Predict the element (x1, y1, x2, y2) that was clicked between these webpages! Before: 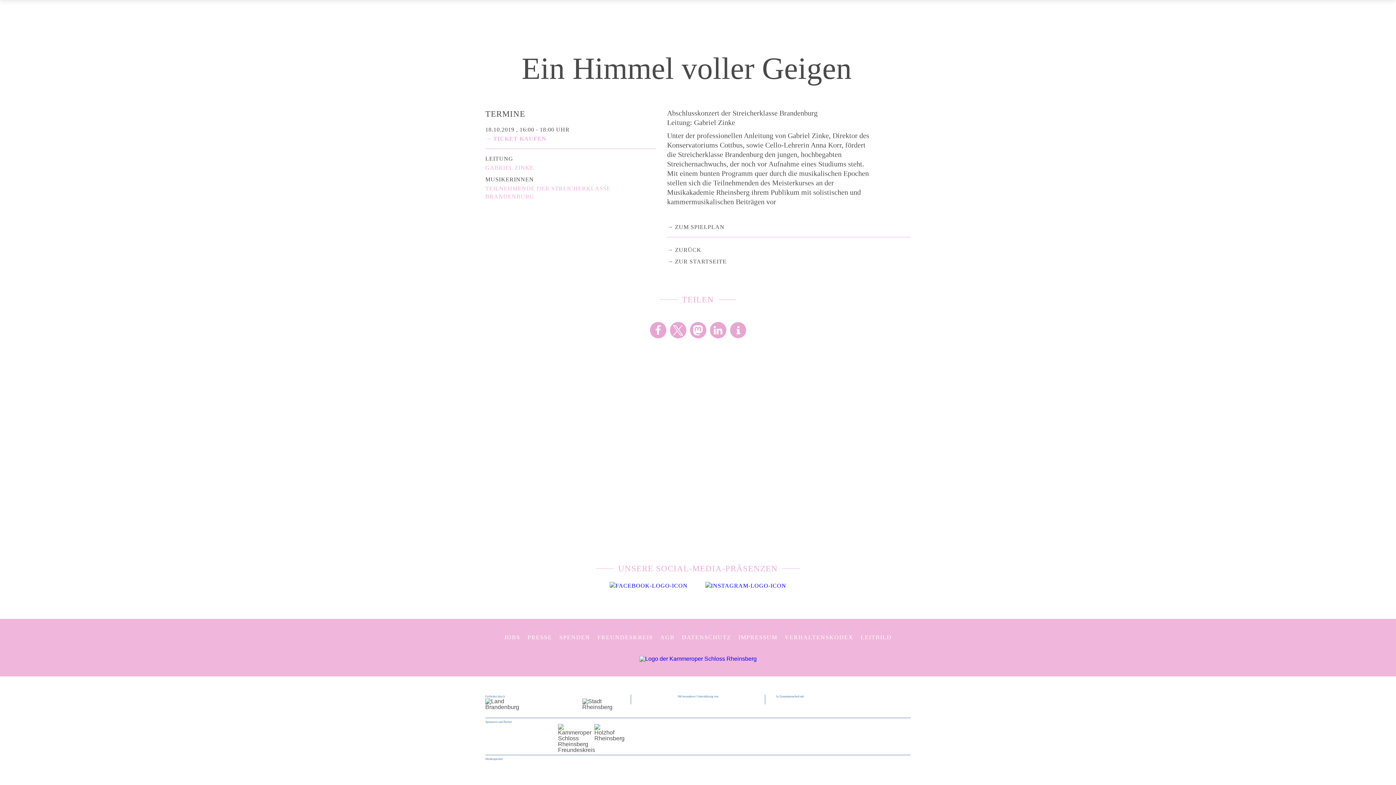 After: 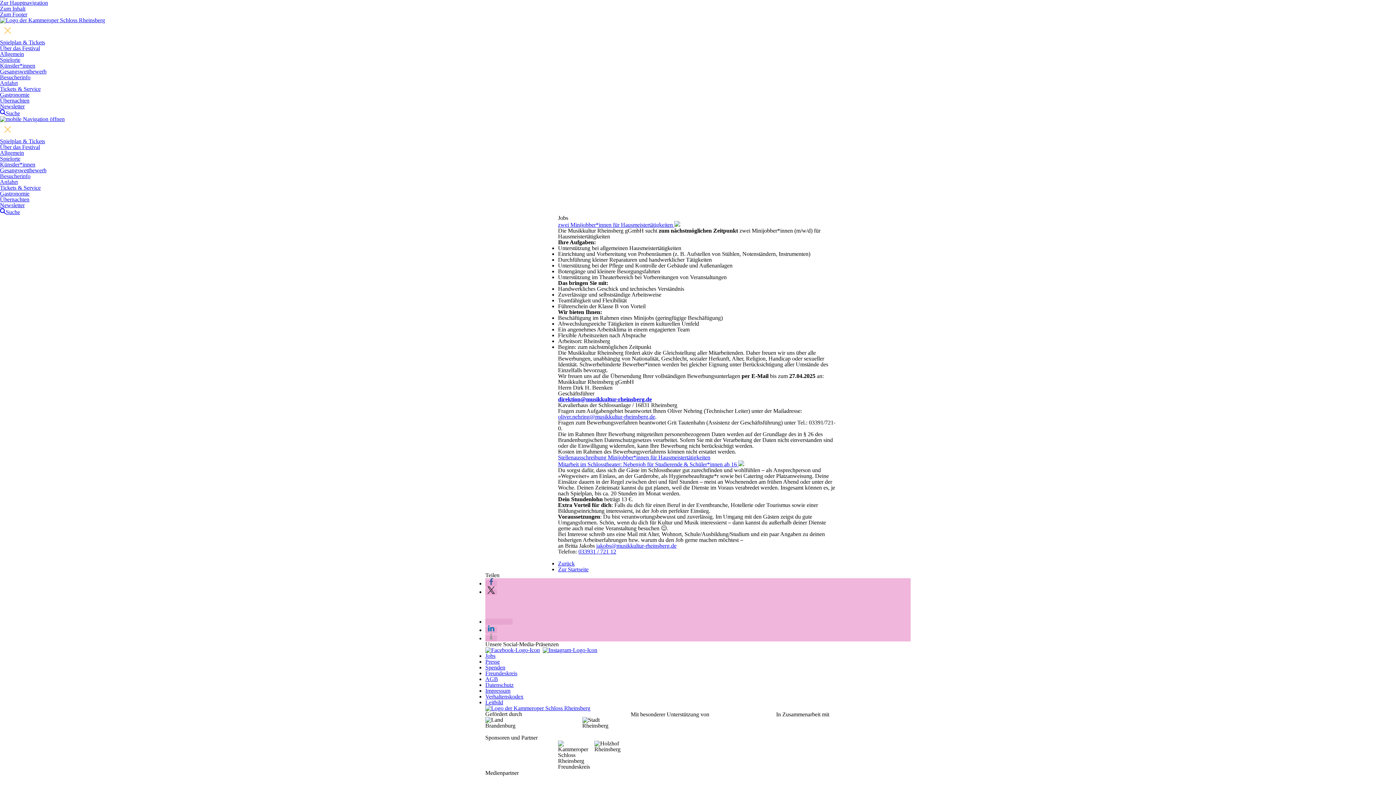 Action: bbox: (504, 633, 520, 641) label: JOBS